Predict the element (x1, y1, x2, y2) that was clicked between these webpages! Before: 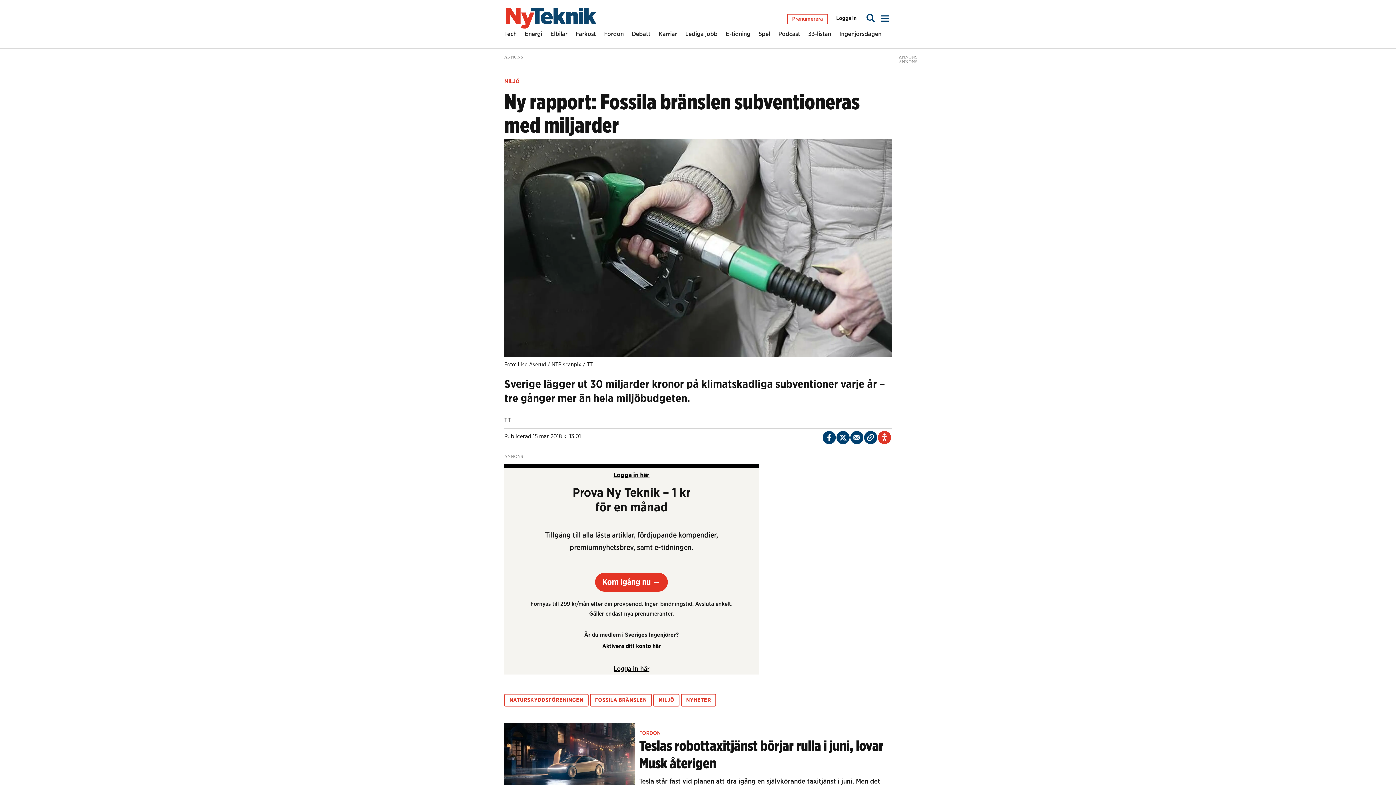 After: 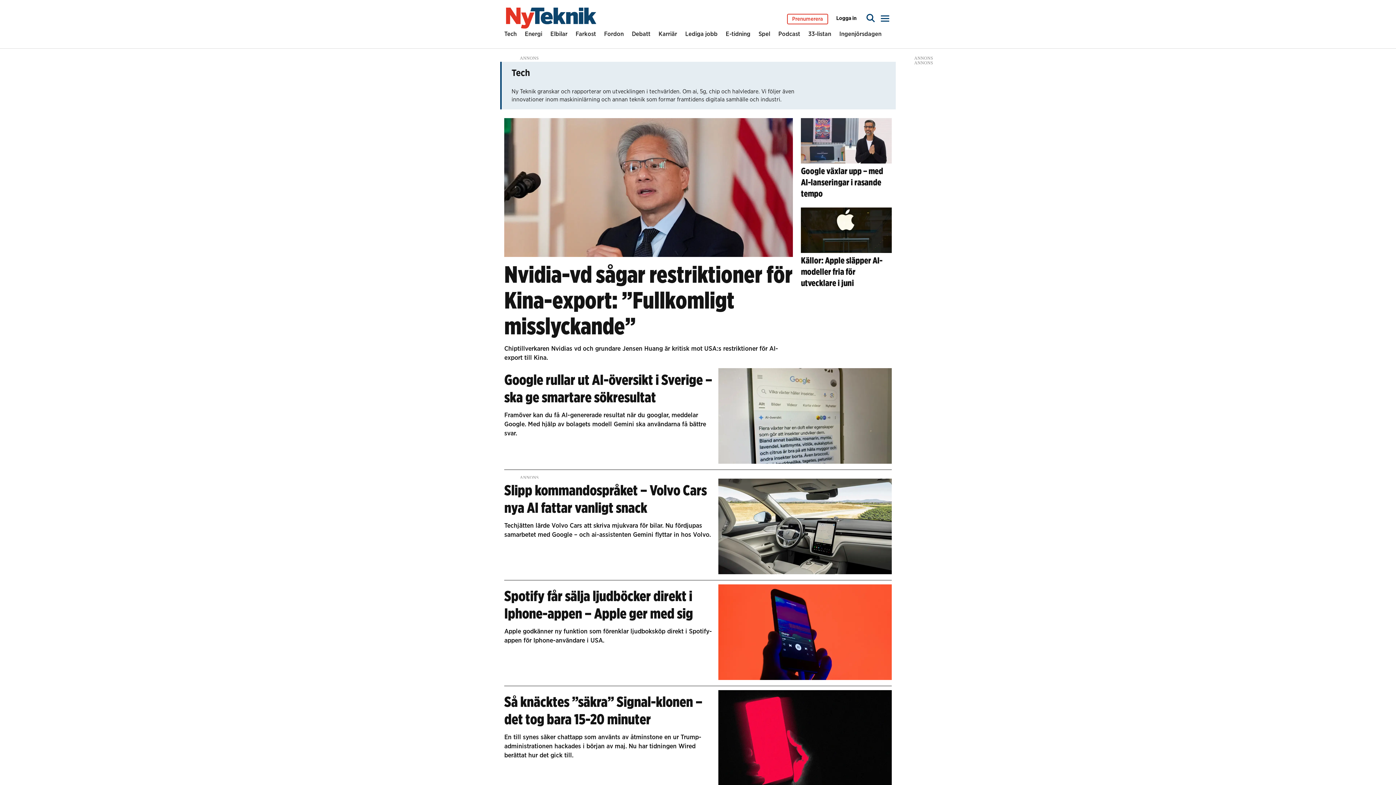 Action: bbox: (504, 29, 516, 41) label: Tech